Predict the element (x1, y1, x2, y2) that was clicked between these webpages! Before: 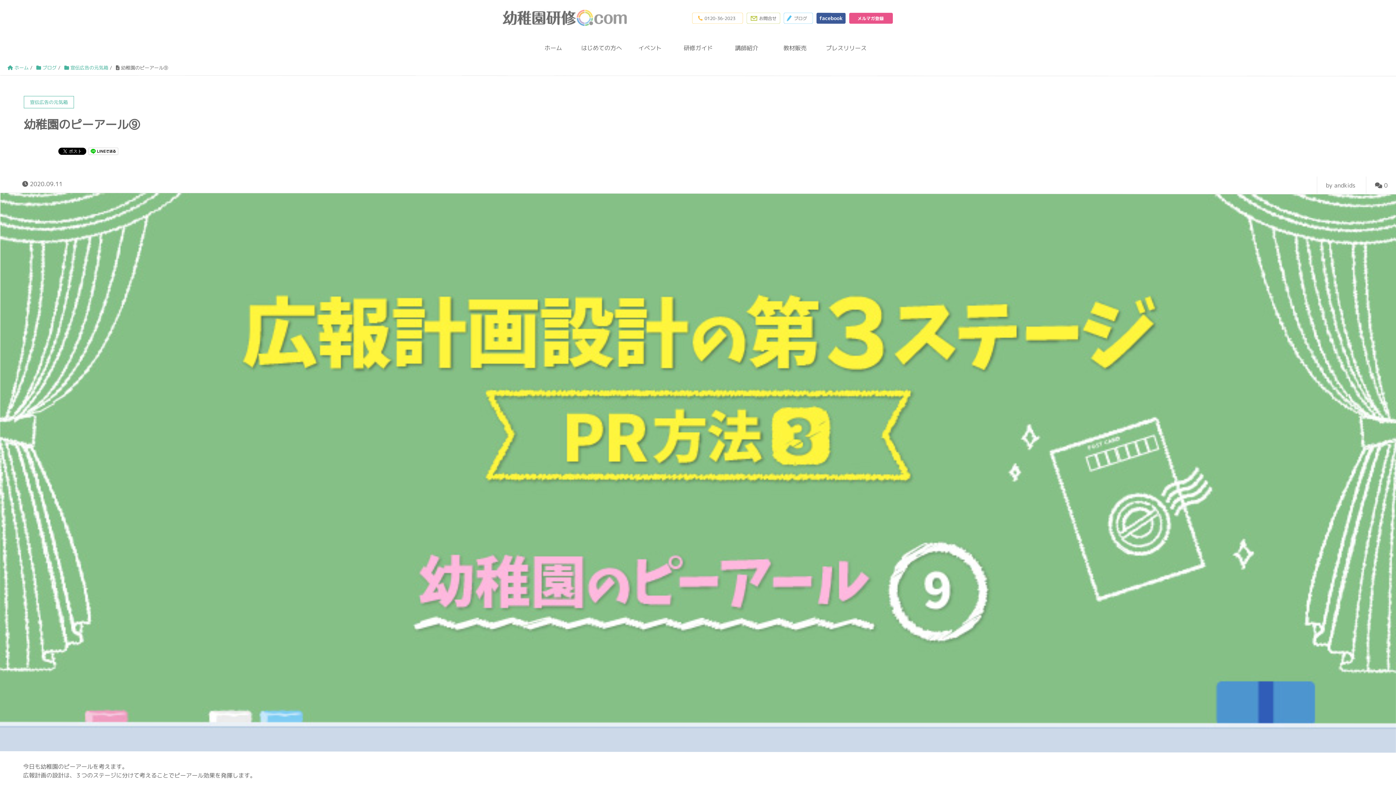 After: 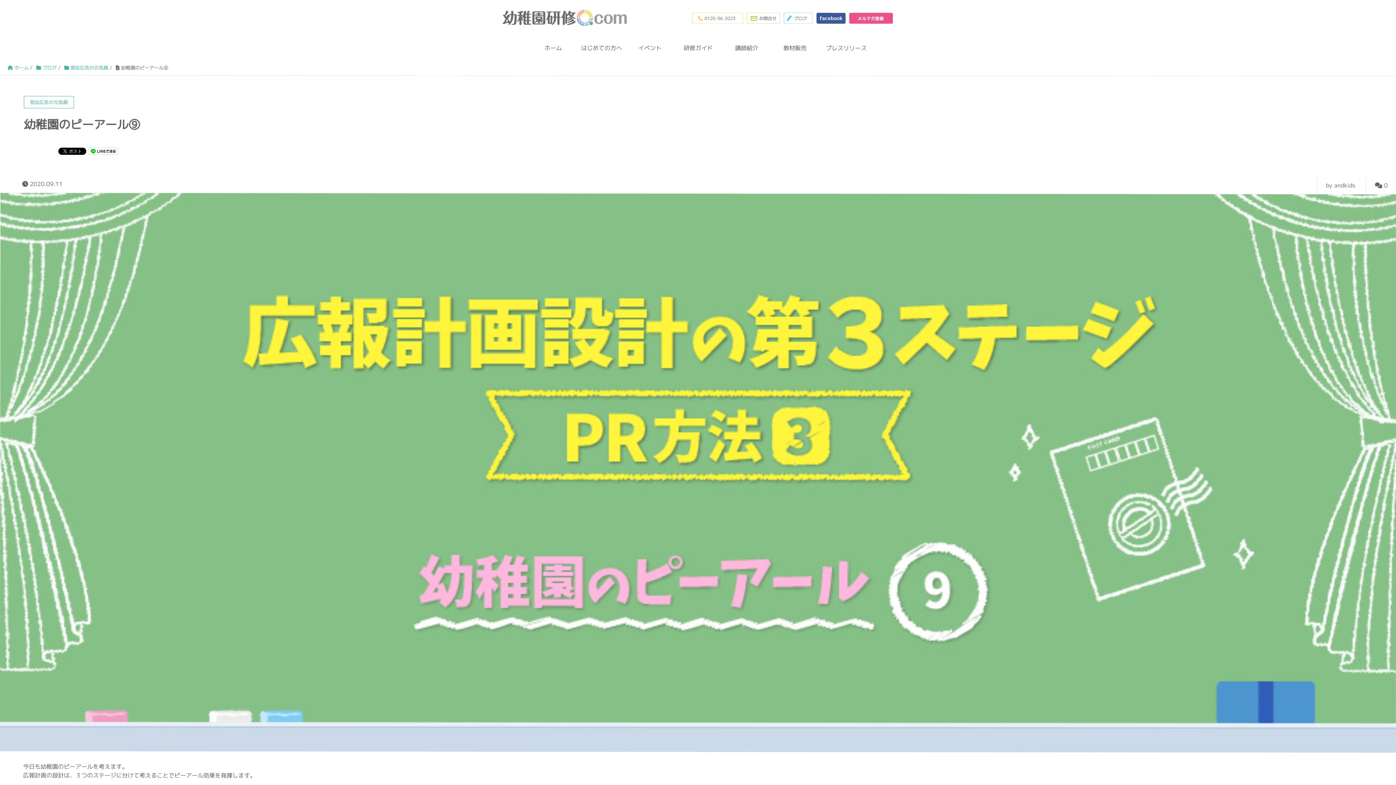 Action: bbox: (88, 148, 118, 156)